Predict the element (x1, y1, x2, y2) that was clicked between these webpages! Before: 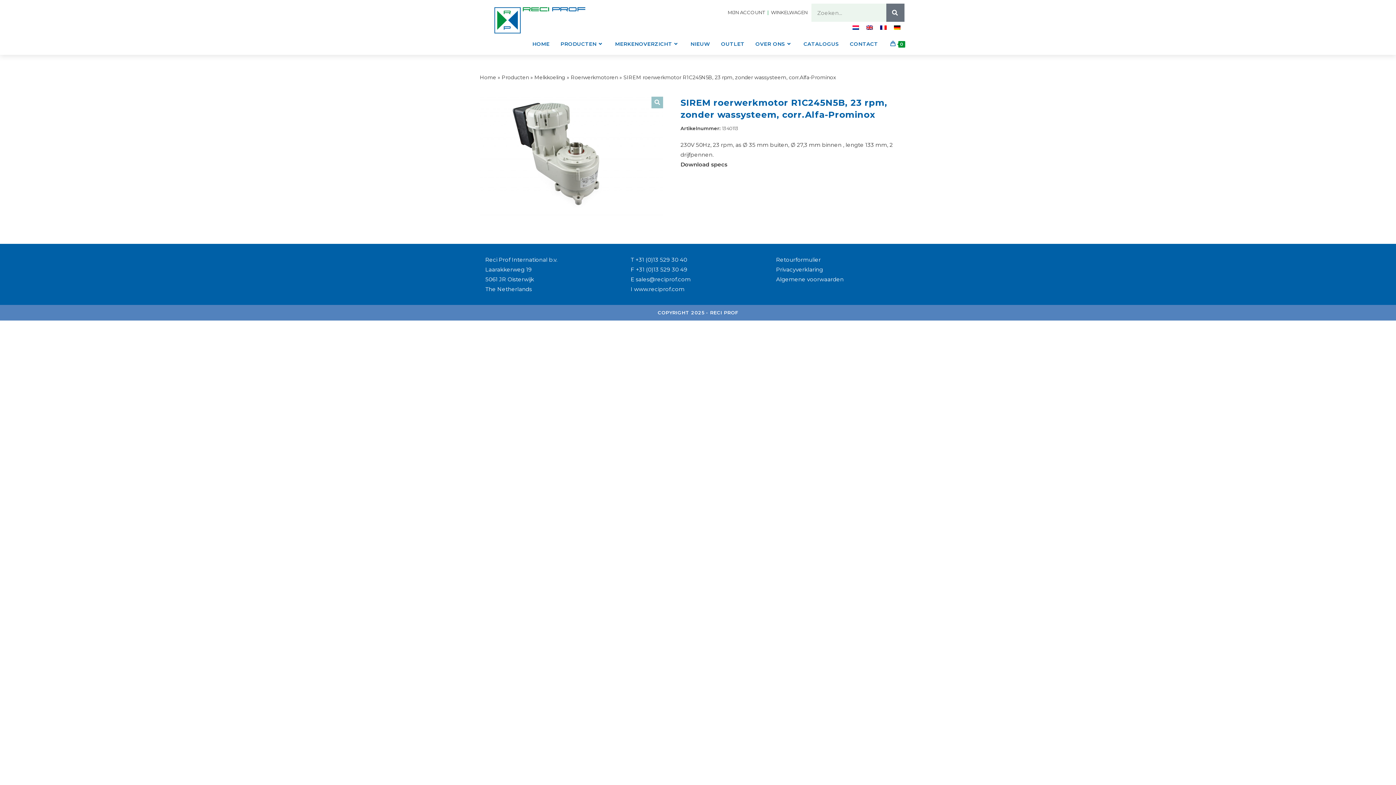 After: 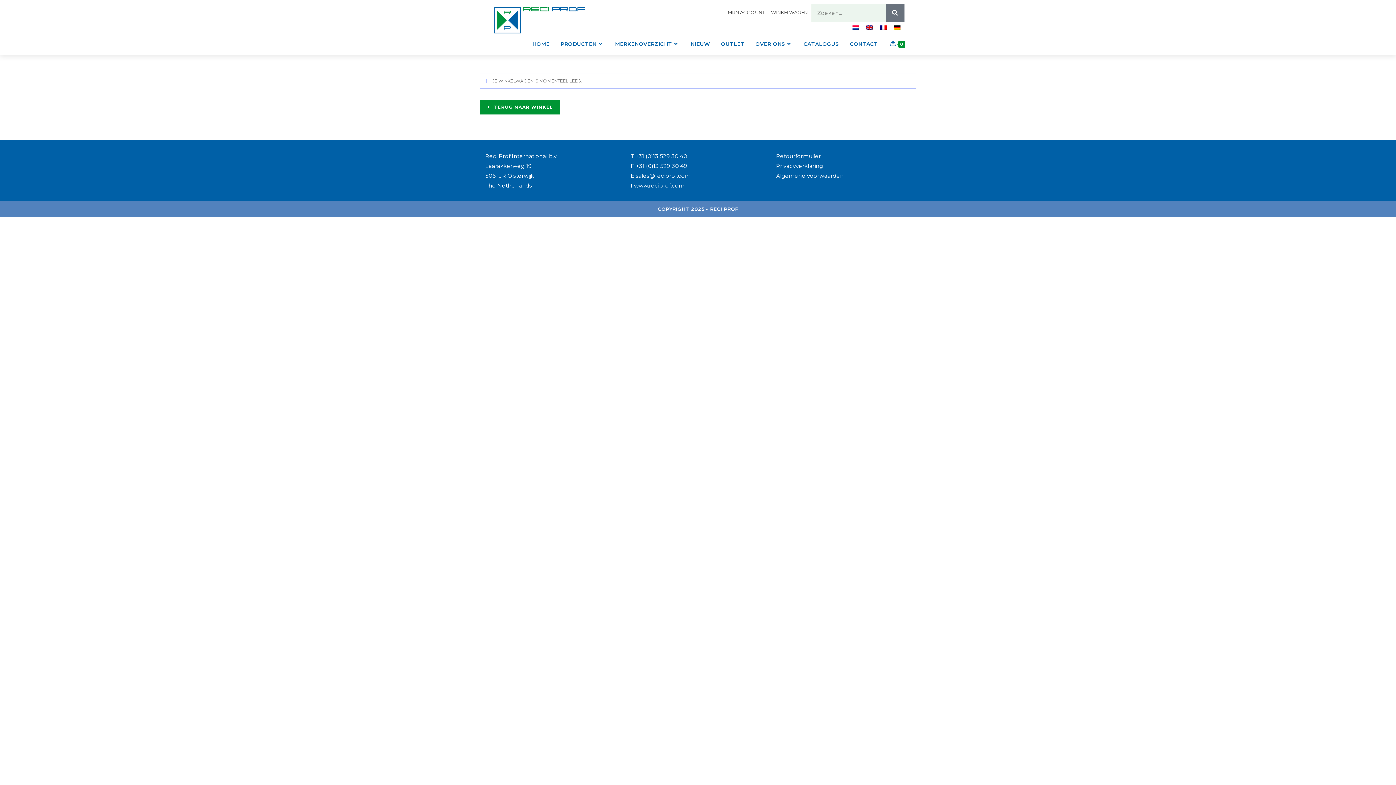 Action: label: WINKELWAGEN bbox: (771, 9, 807, 15)